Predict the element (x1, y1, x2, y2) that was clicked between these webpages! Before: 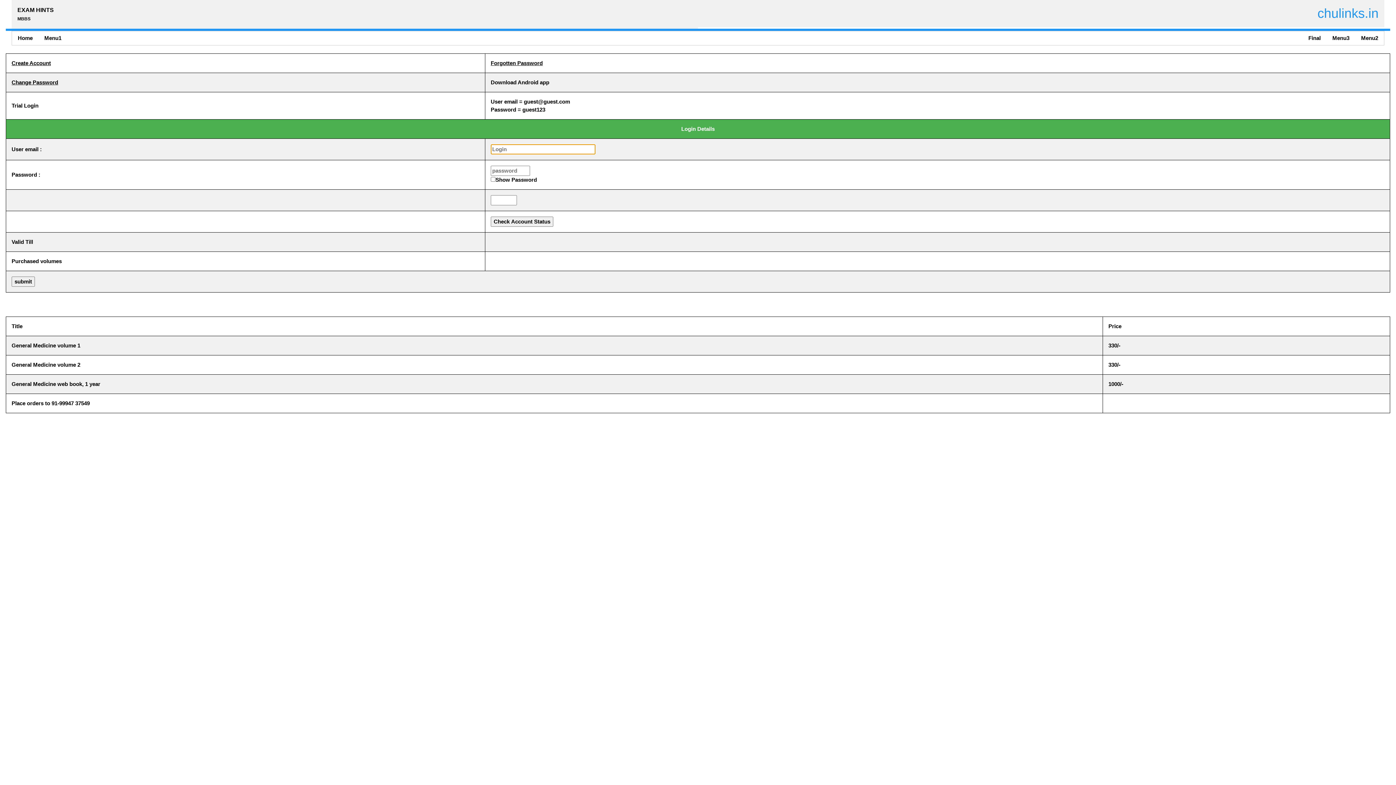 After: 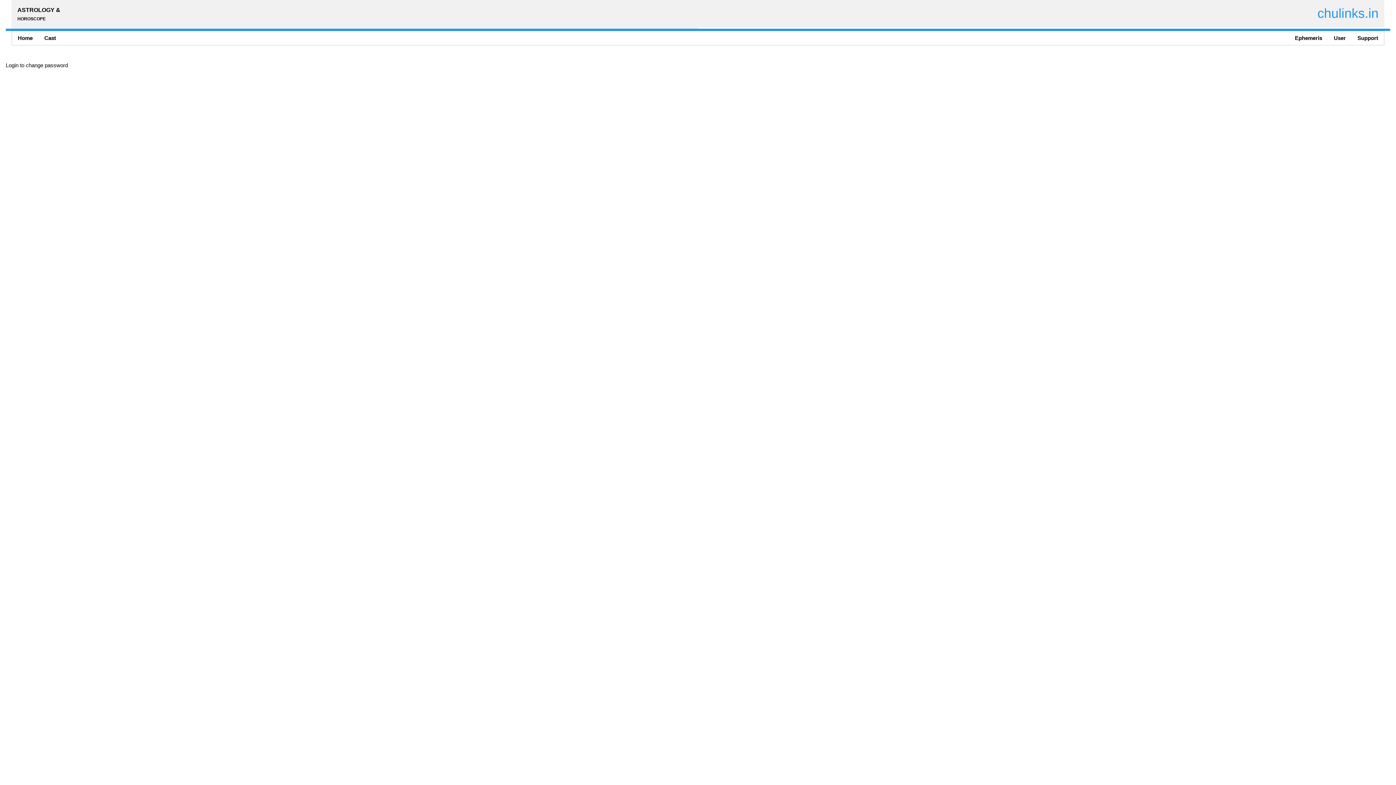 Action: bbox: (11, 79, 58, 85) label: Change Password